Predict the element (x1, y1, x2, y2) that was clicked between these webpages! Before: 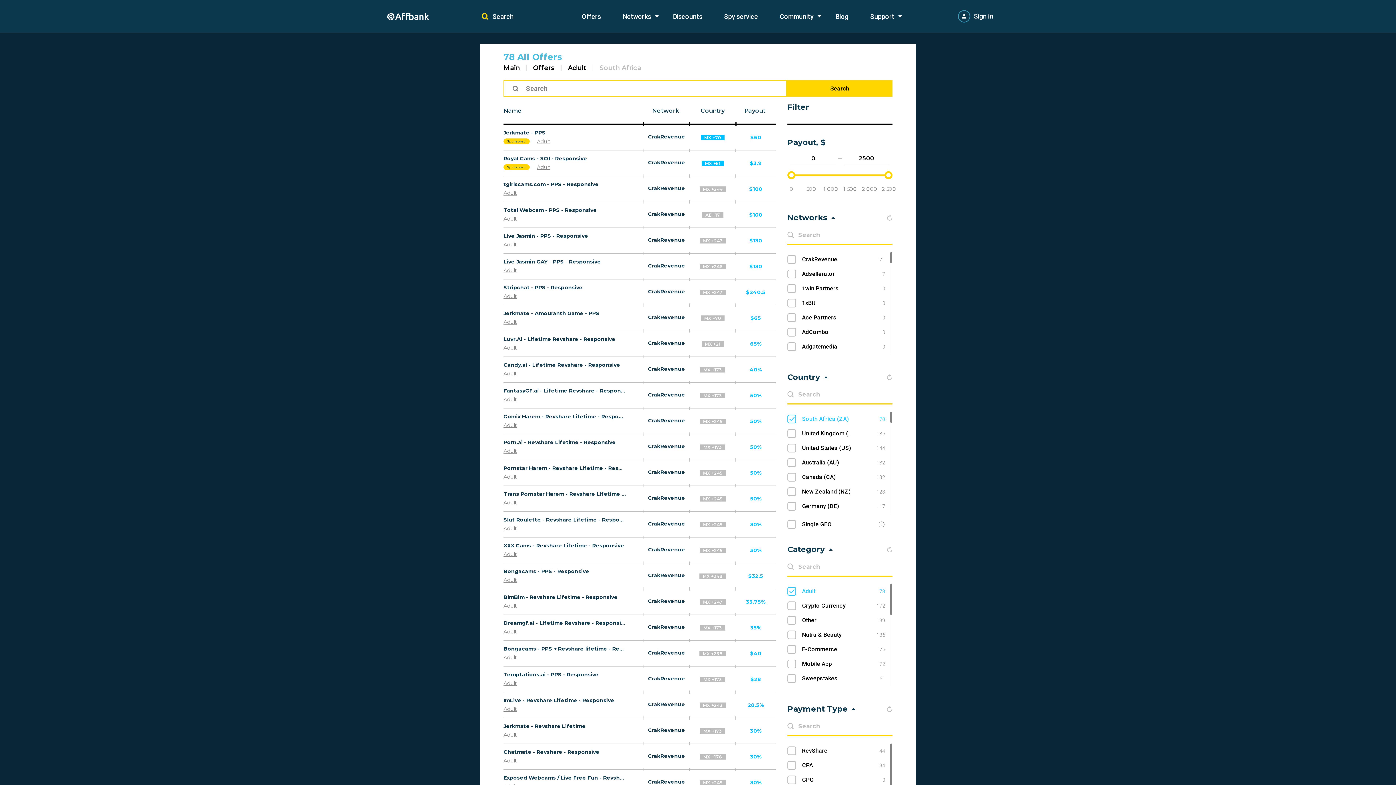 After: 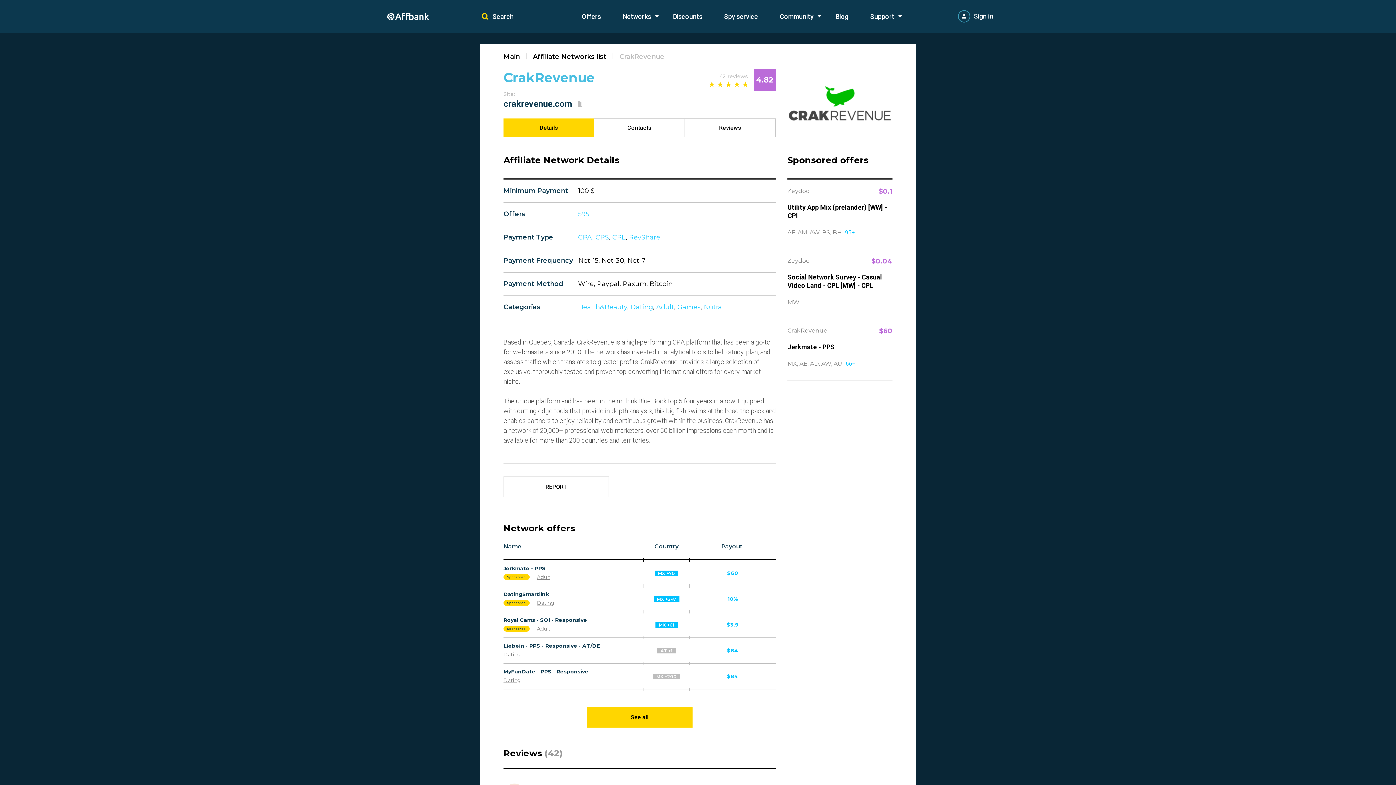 Action: bbox: (648, 494, 685, 501) label: CrakRevenue